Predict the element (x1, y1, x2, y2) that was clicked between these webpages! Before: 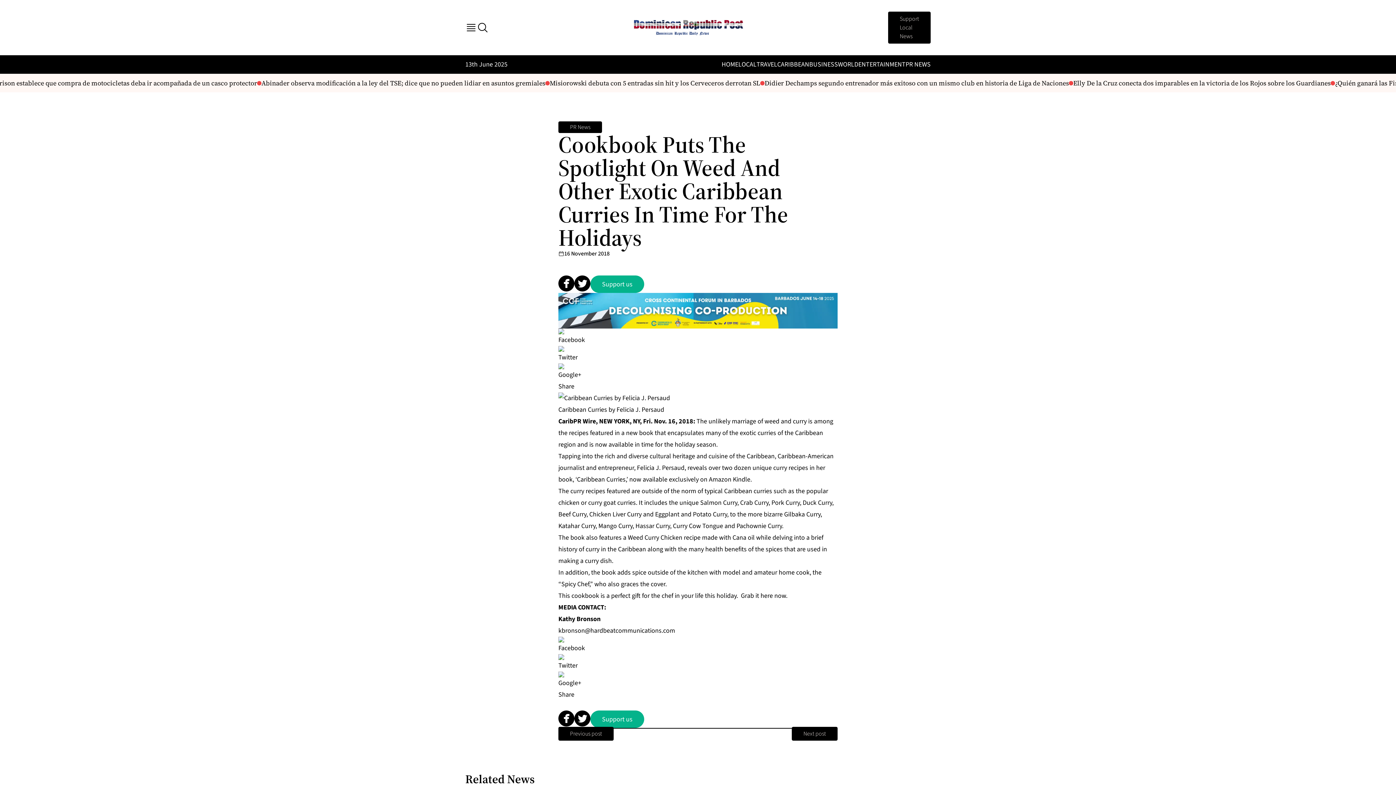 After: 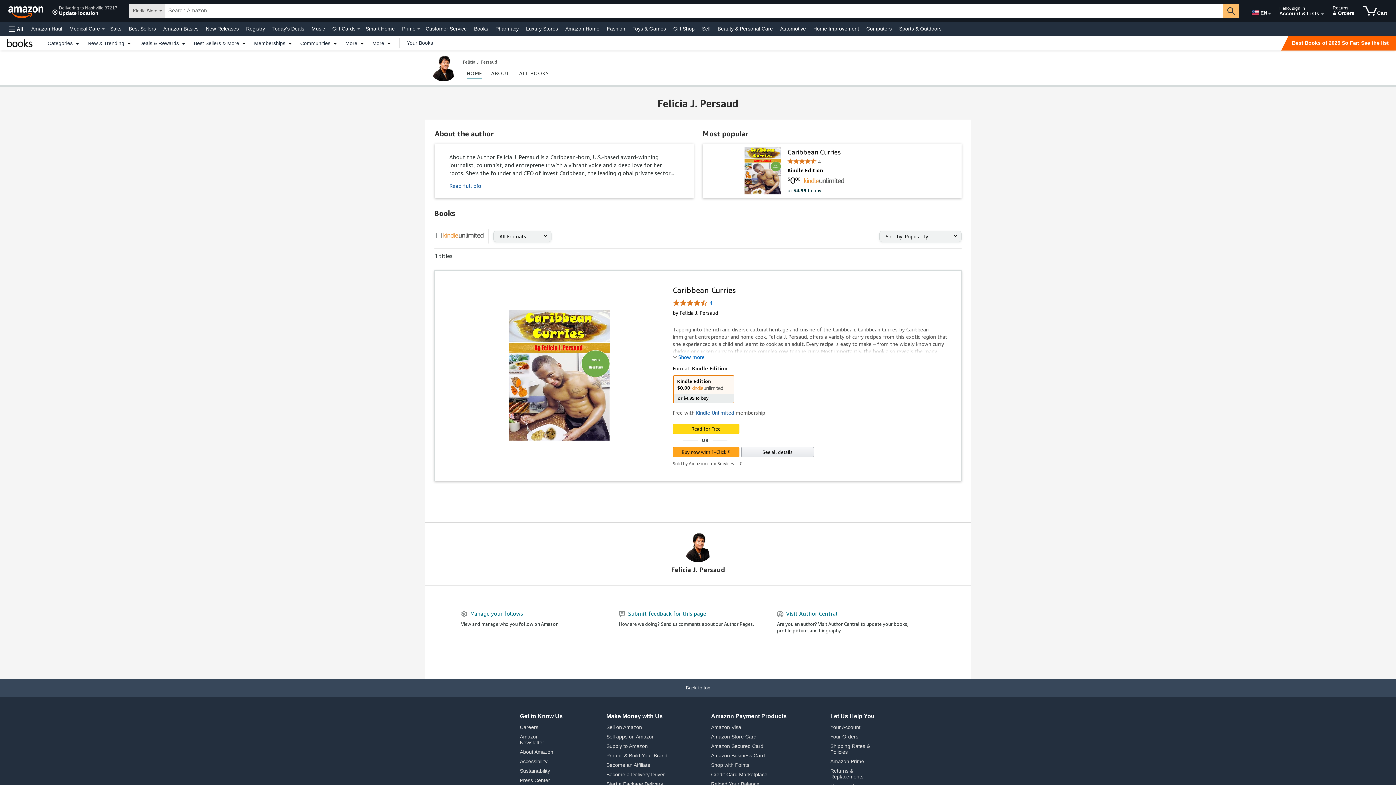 Action: bbox: (709, 475, 752, 484) label: Amazon Kindle.